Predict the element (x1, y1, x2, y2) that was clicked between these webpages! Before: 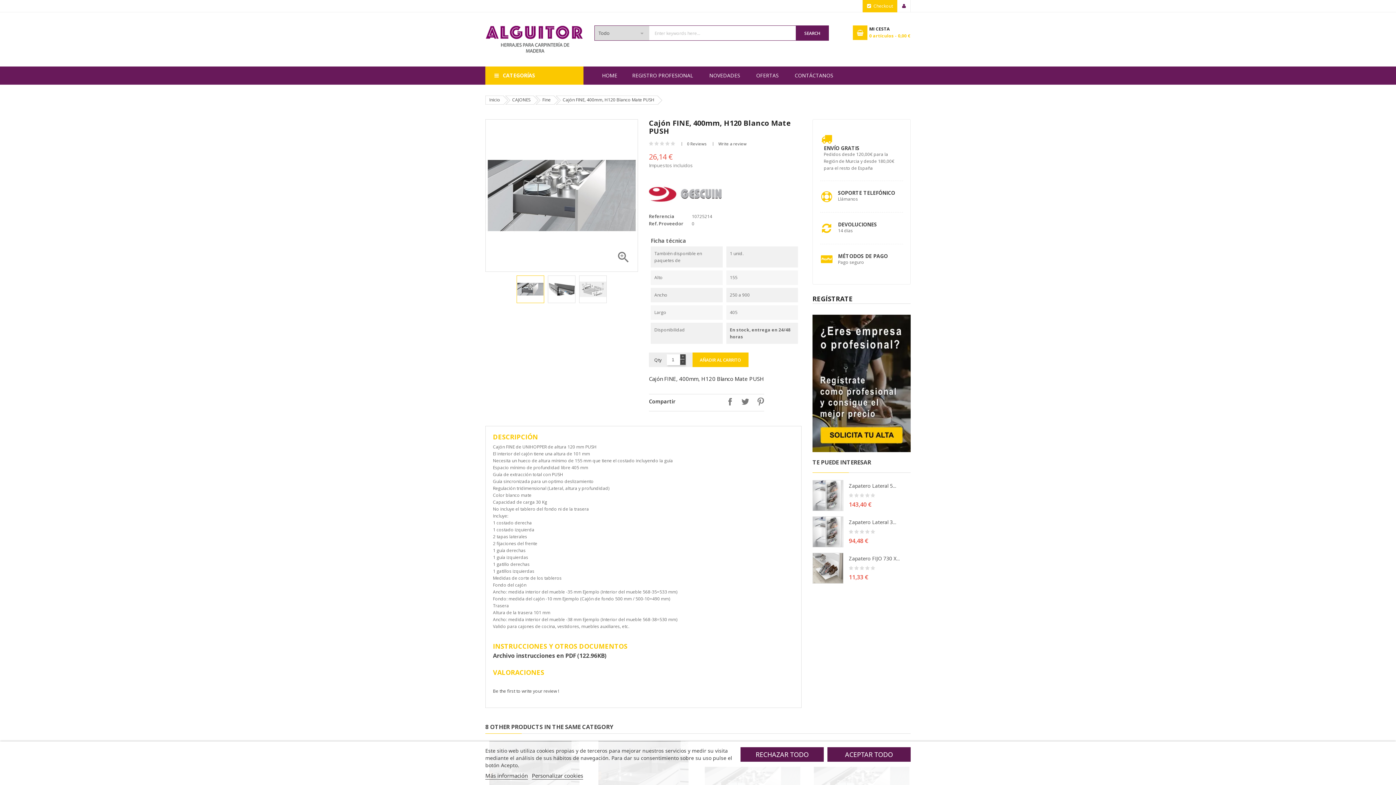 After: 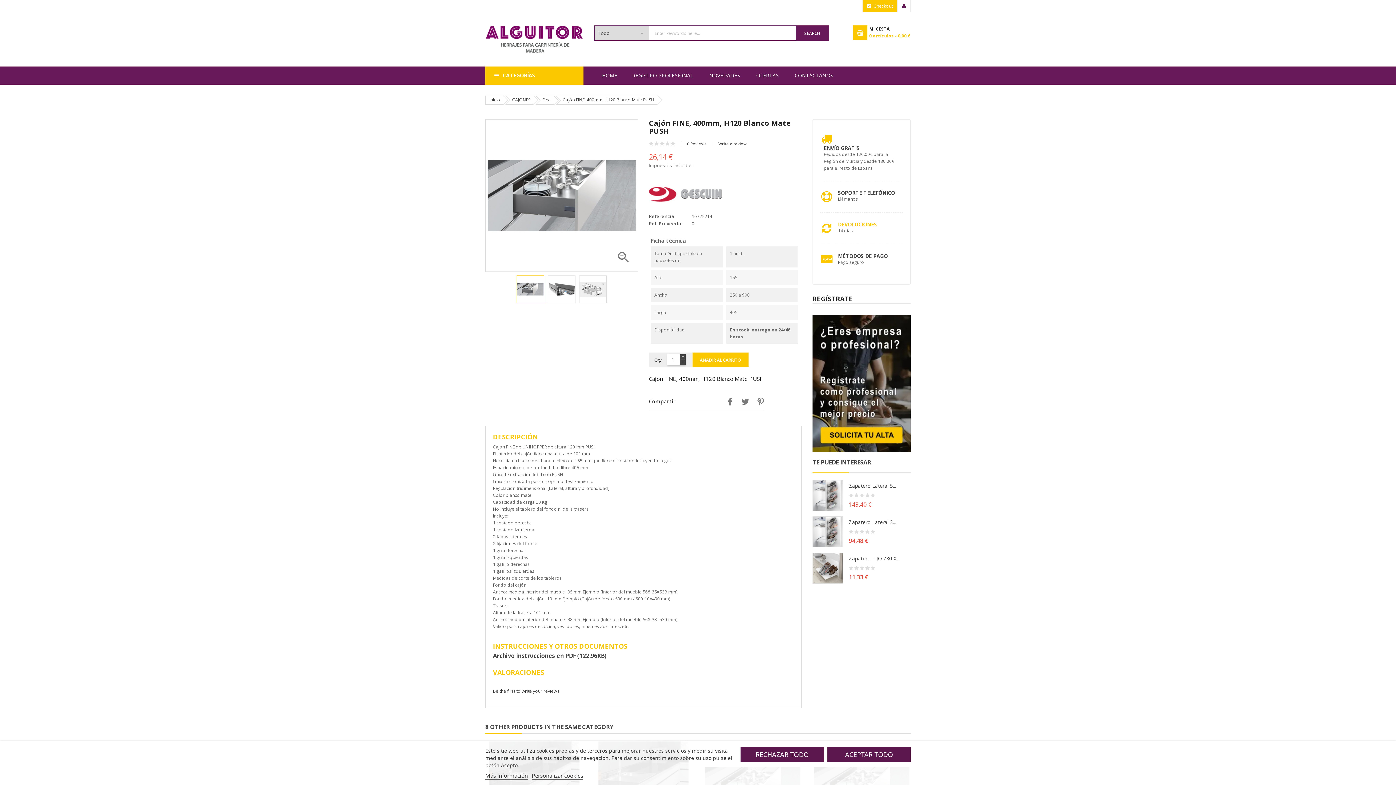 Action: bbox: (838, 221, 877, 228) label: DEVOLUCIONES